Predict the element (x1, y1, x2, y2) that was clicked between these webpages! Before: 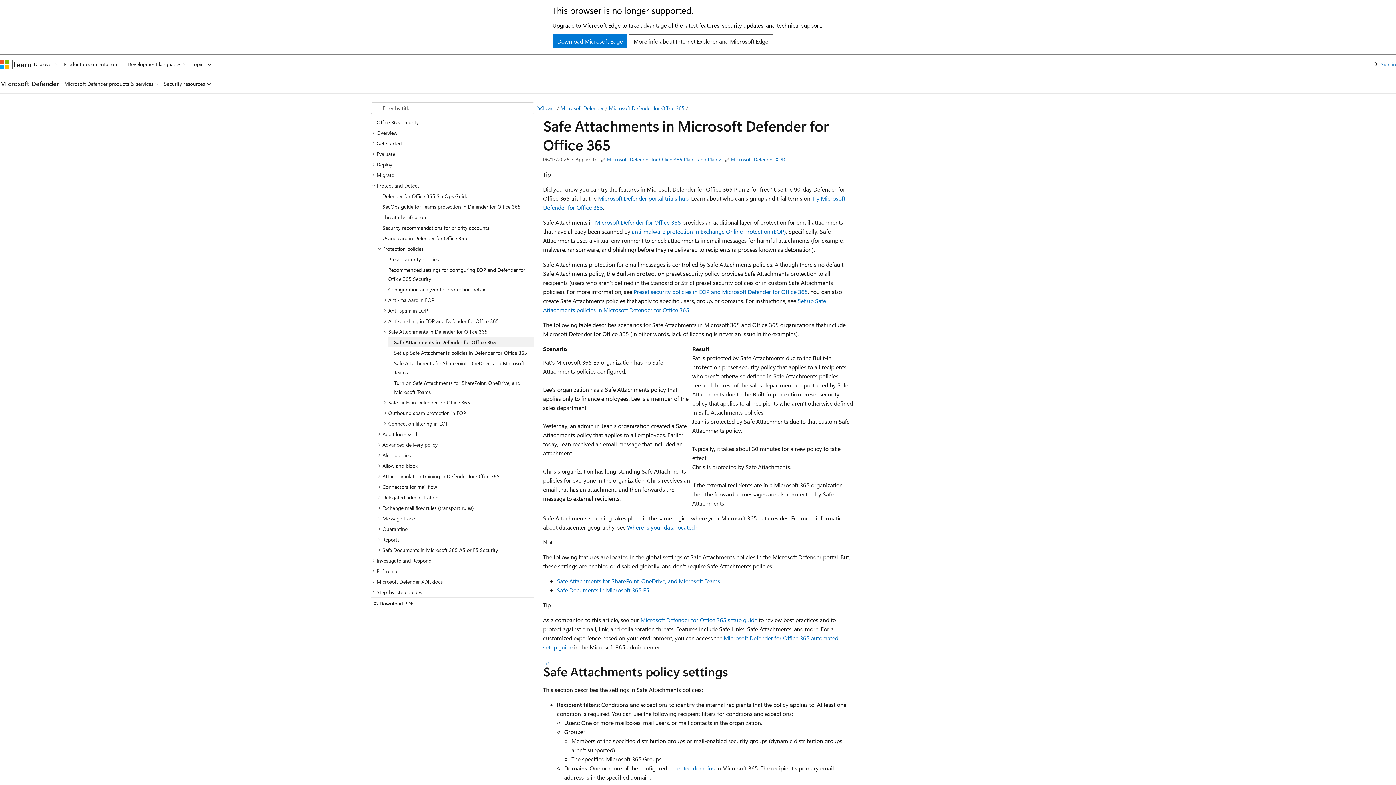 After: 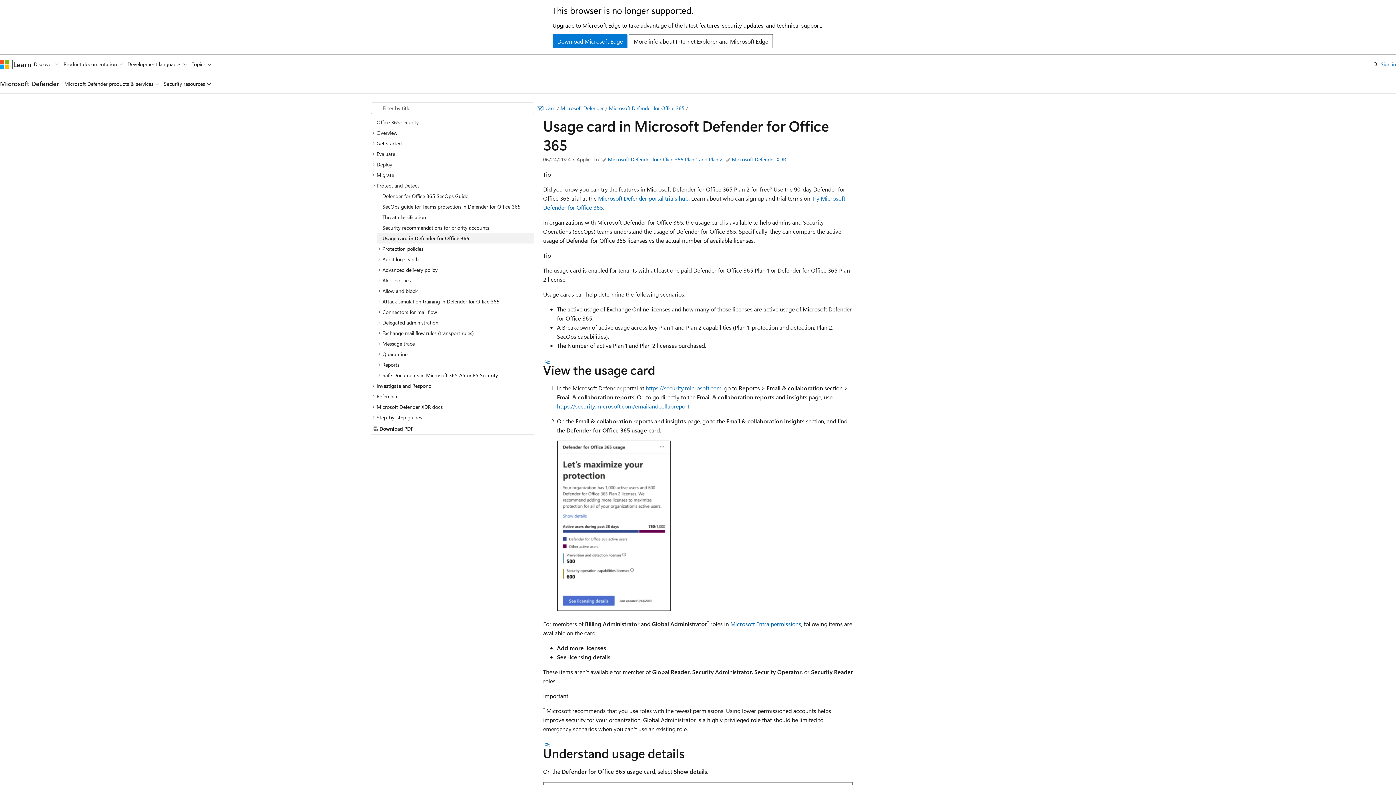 Action: bbox: (376, 232, 534, 243) label: Usage card in Defender for Office 365